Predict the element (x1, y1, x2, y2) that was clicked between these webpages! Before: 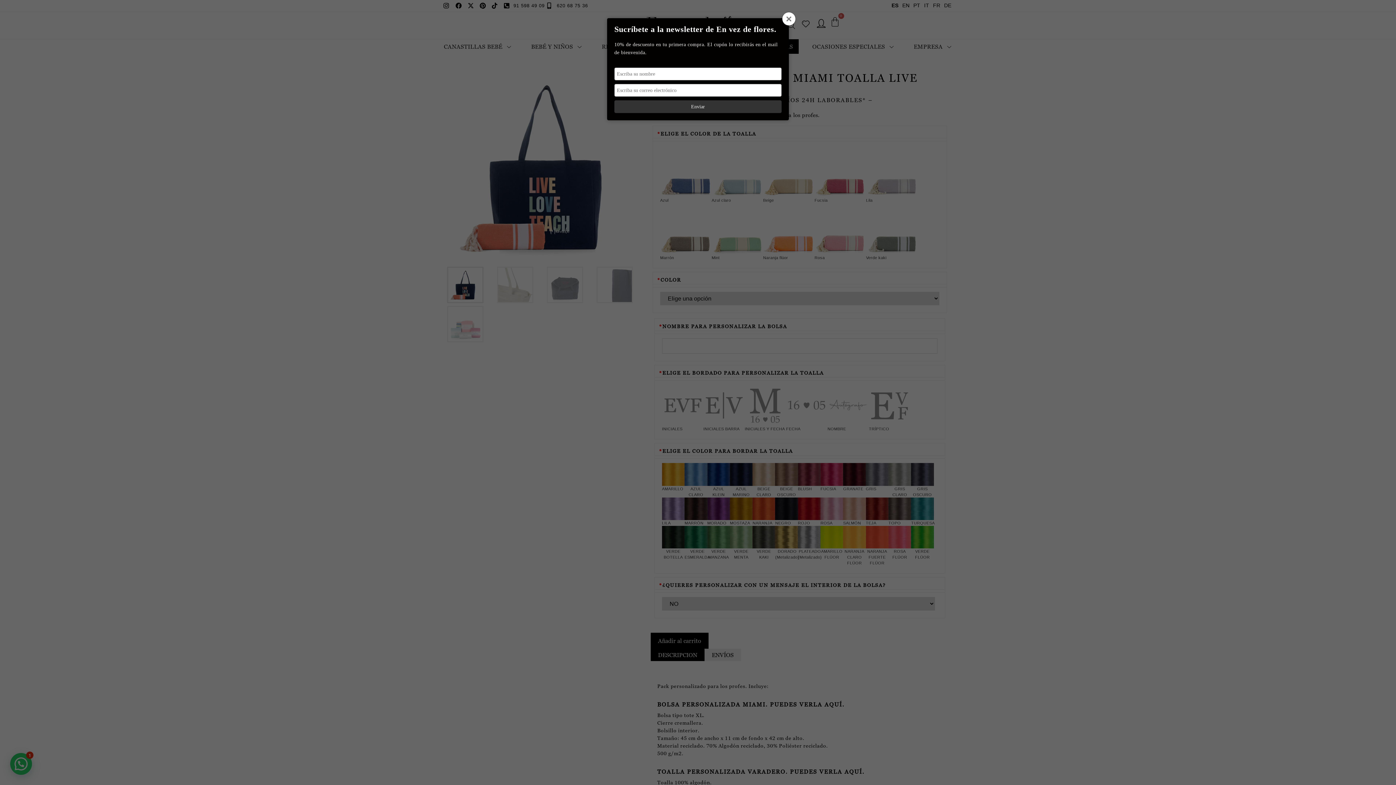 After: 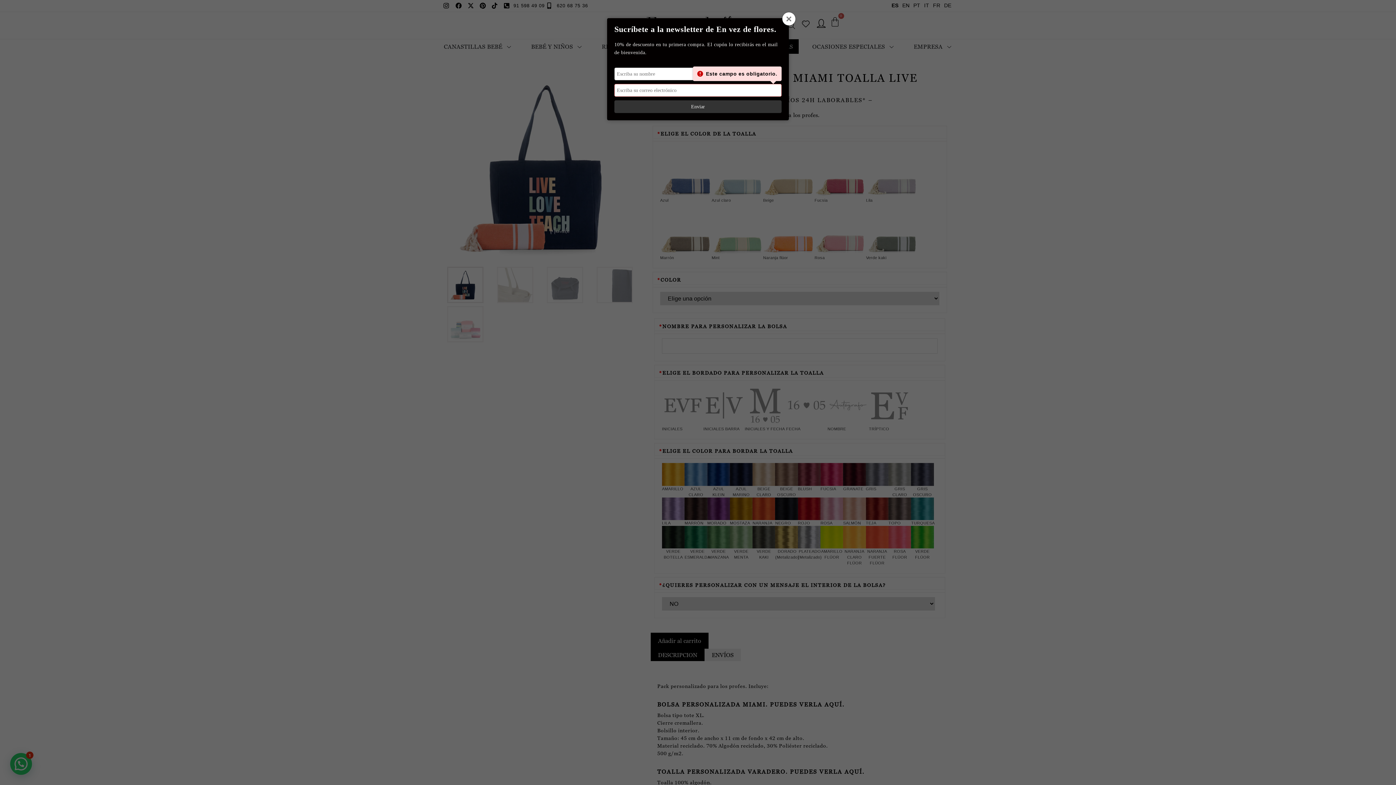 Action: bbox: (614, 100, 781, 113) label: Enviar